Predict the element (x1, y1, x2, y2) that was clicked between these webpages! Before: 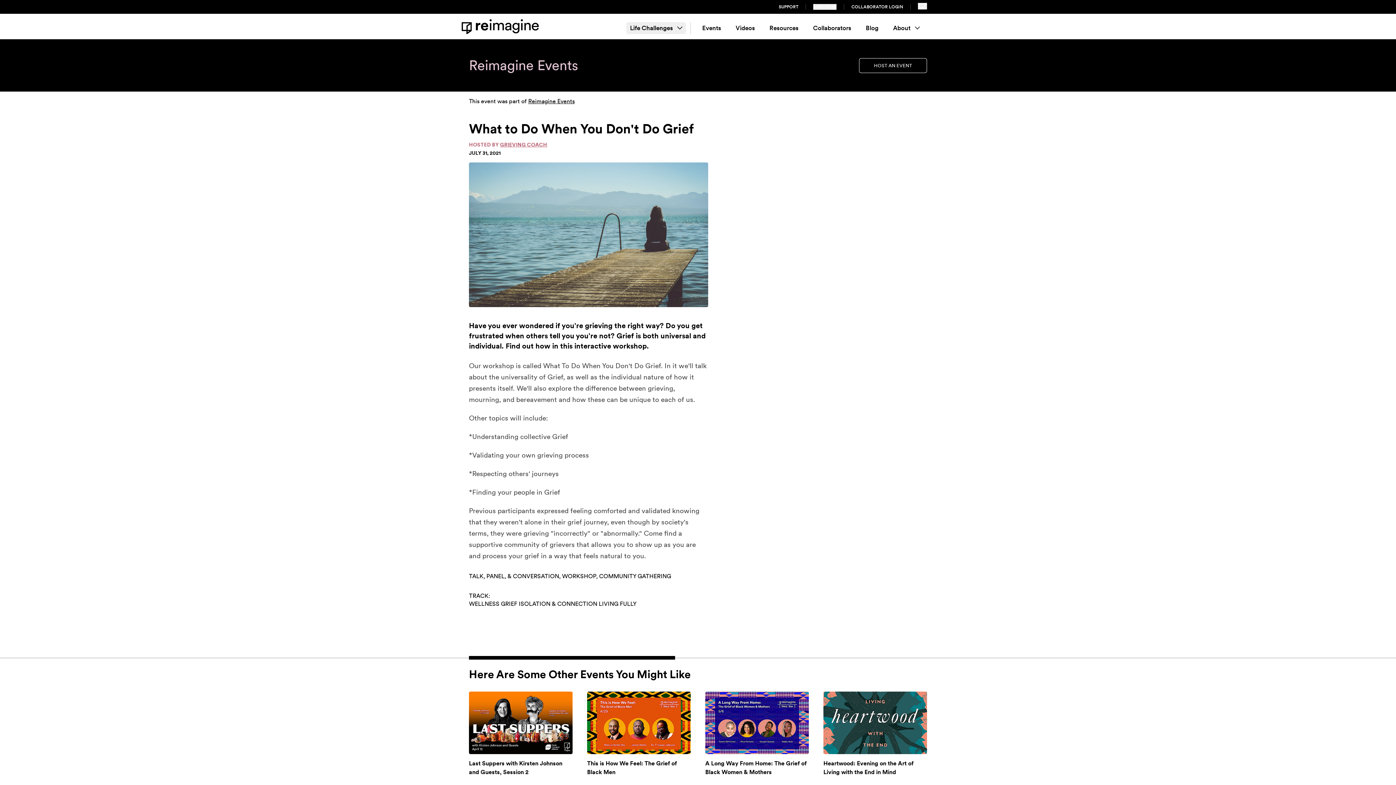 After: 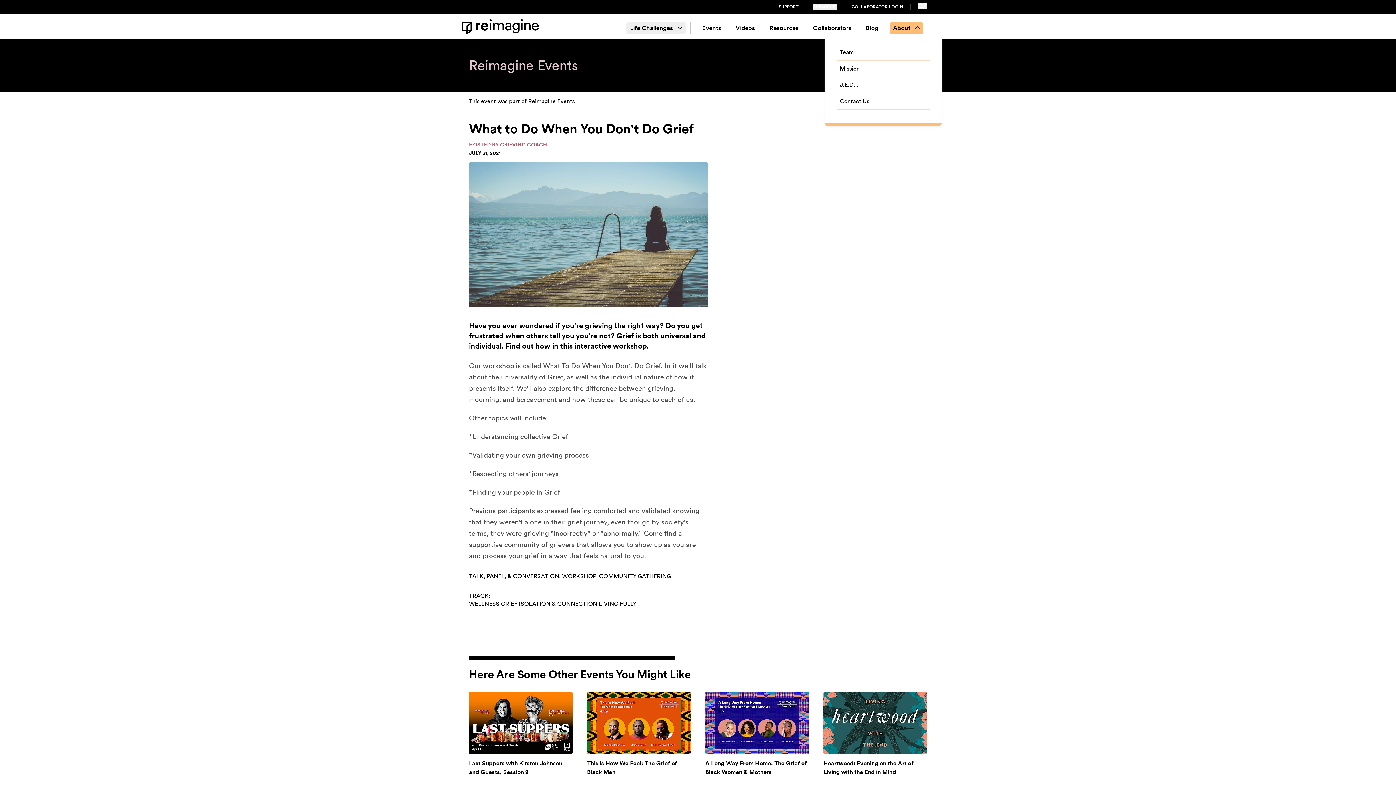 Action: bbox: (889, 22, 923, 34) label: About